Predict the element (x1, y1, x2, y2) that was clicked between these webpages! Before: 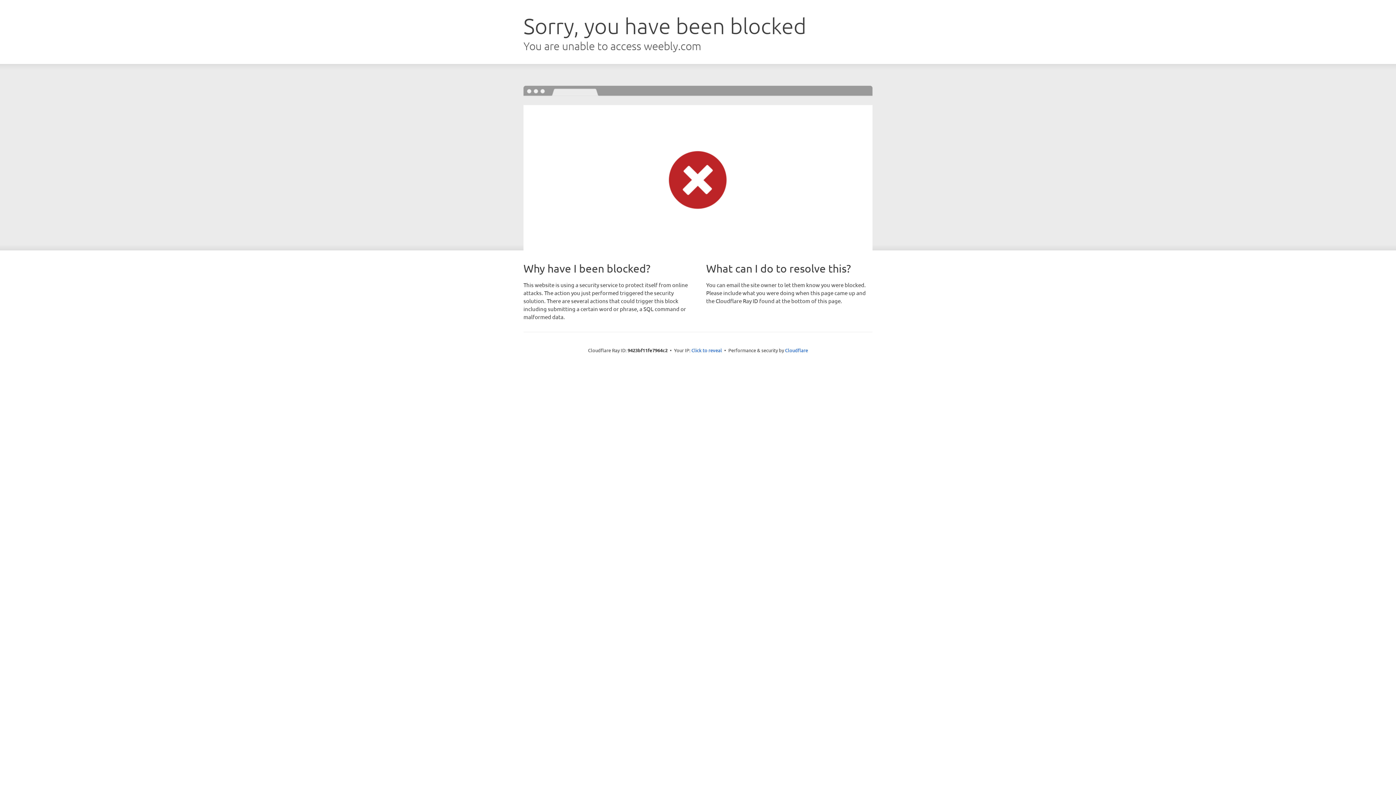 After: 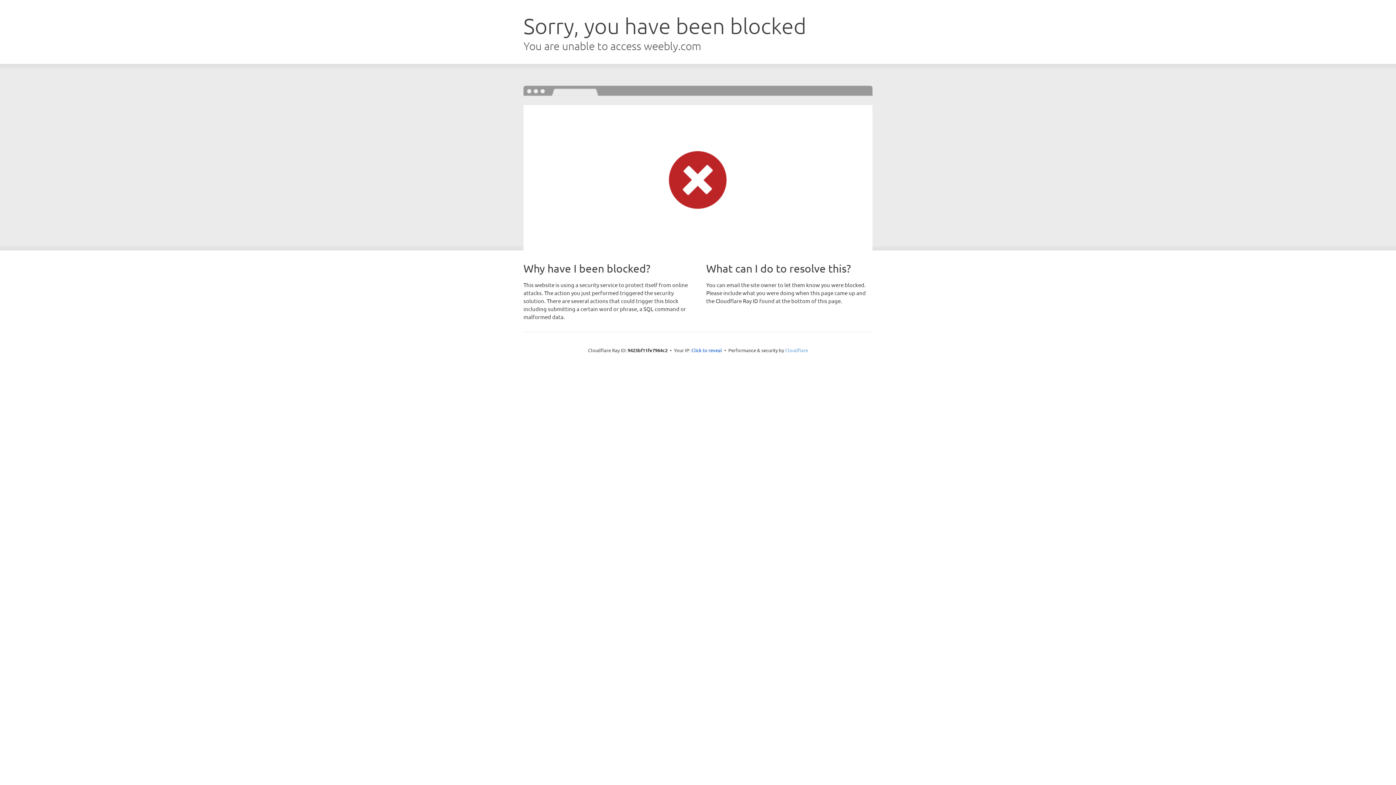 Action: label: Cloudflare bbox: (785, 347, 808, 353)